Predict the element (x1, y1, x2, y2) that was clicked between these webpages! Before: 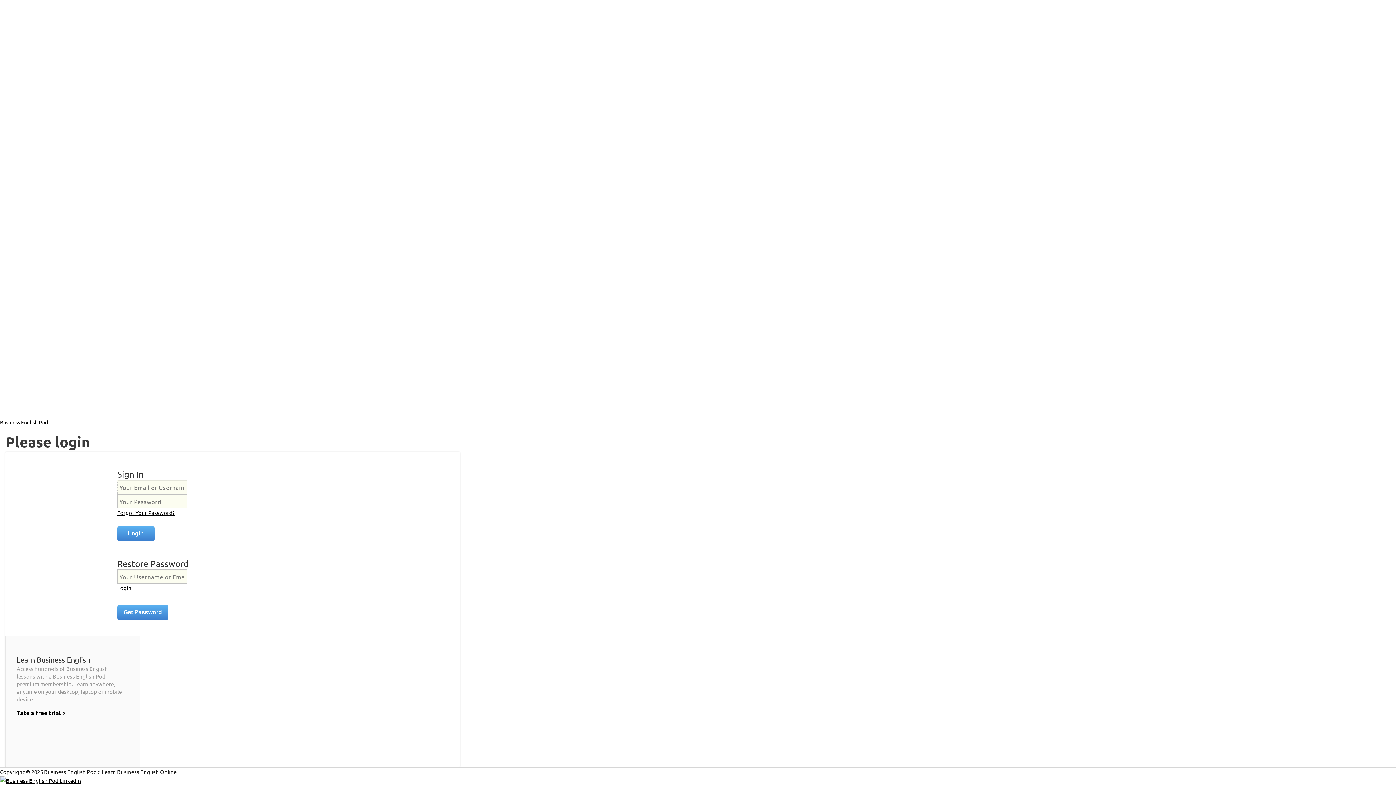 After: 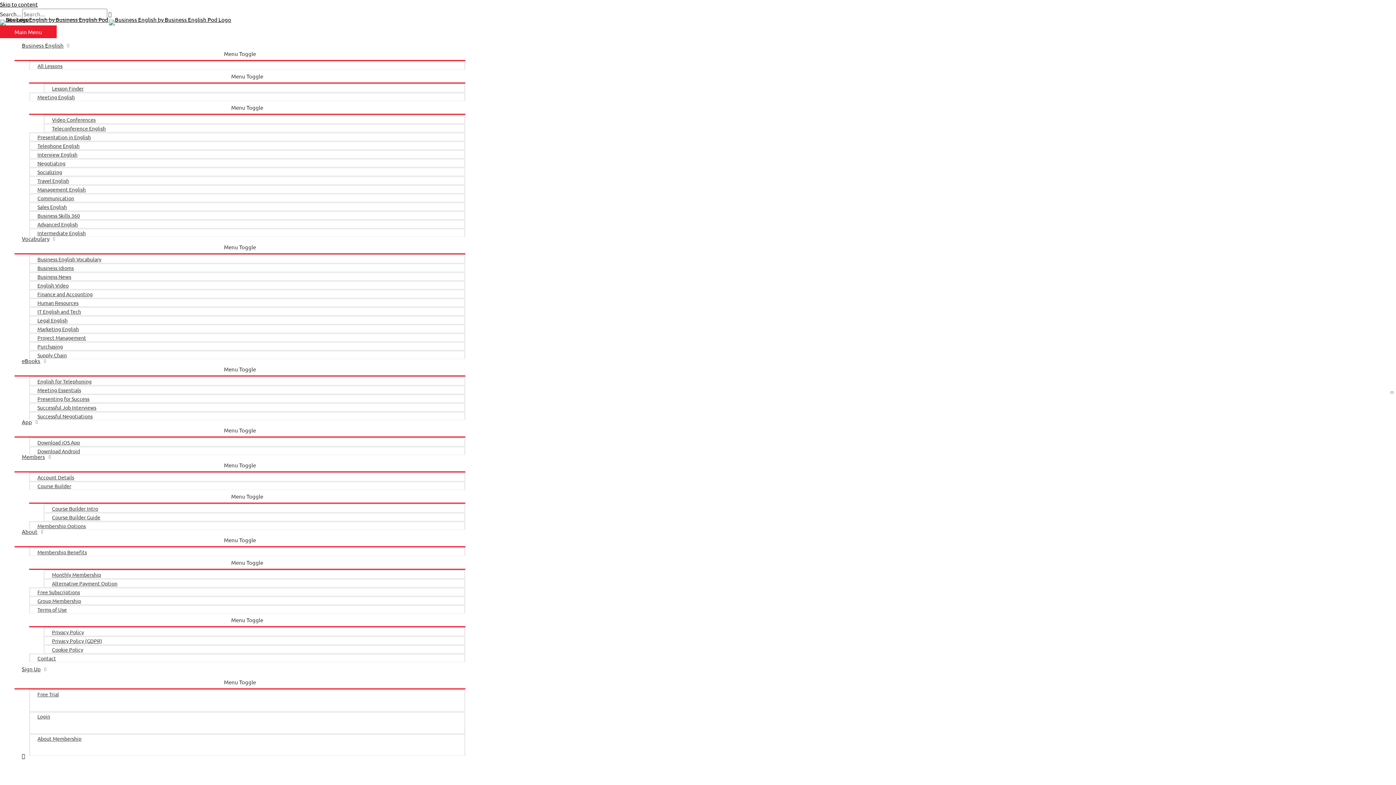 Action: bbox: (0, 419, 48, 425) label: Business English Pod